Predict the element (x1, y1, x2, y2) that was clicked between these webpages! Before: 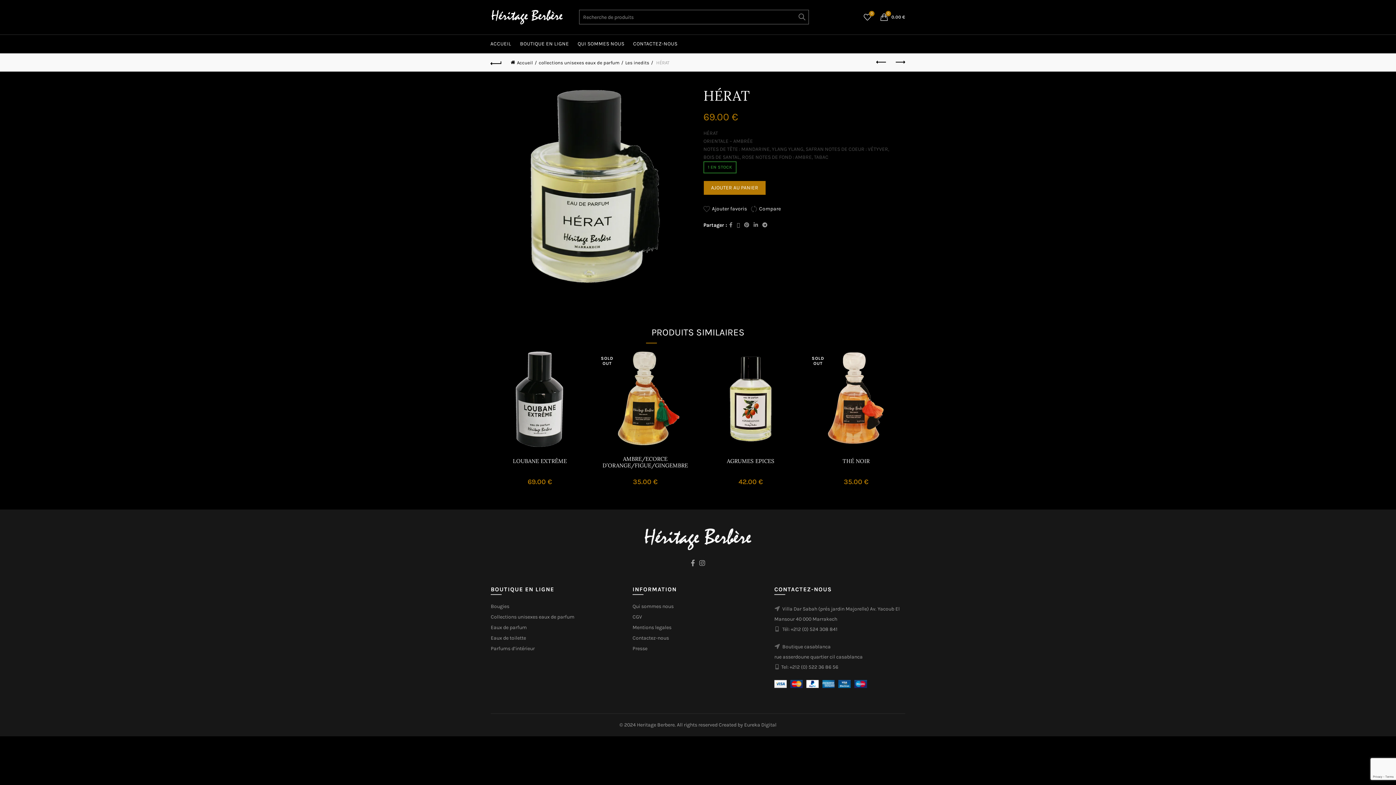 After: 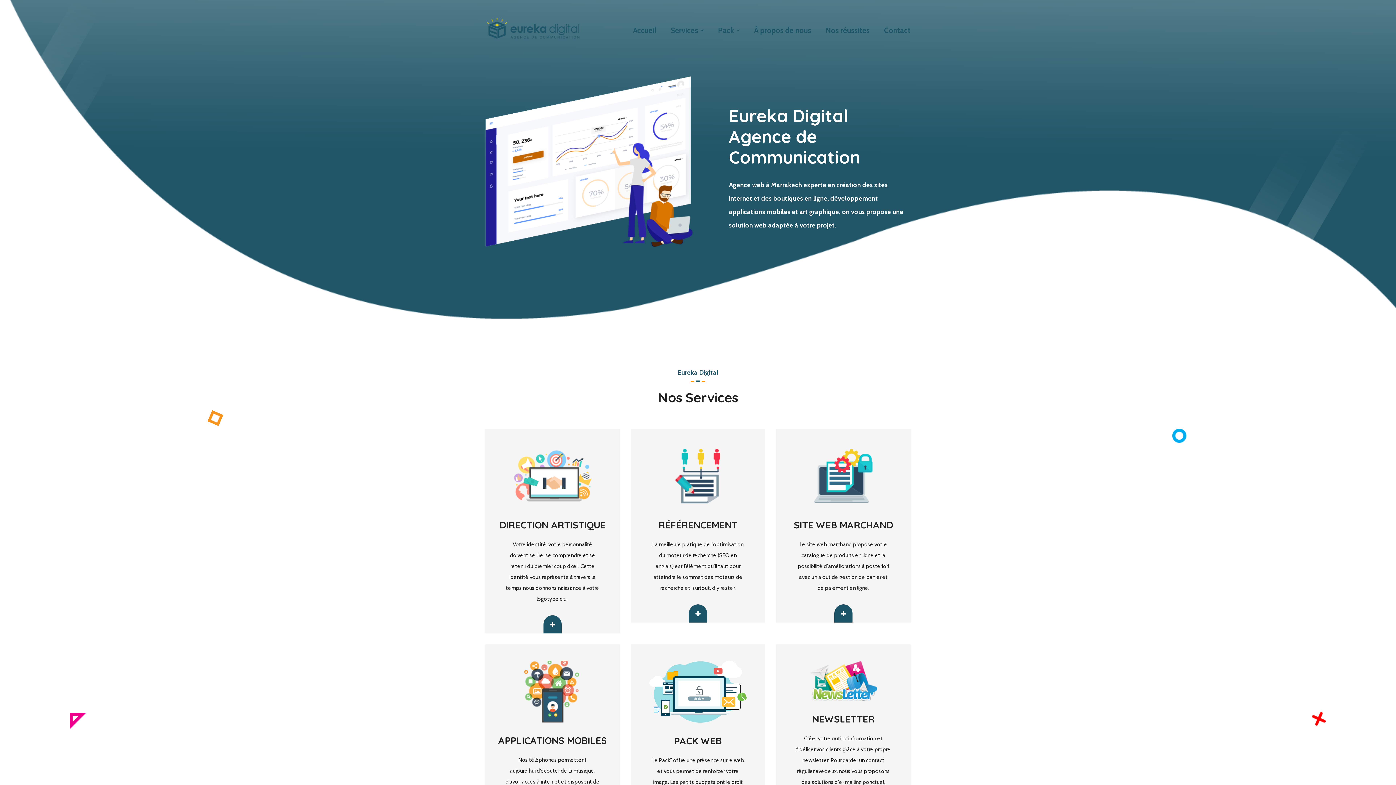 Action: label: Eureka Digital bbox: (744, 722, 776, 728)